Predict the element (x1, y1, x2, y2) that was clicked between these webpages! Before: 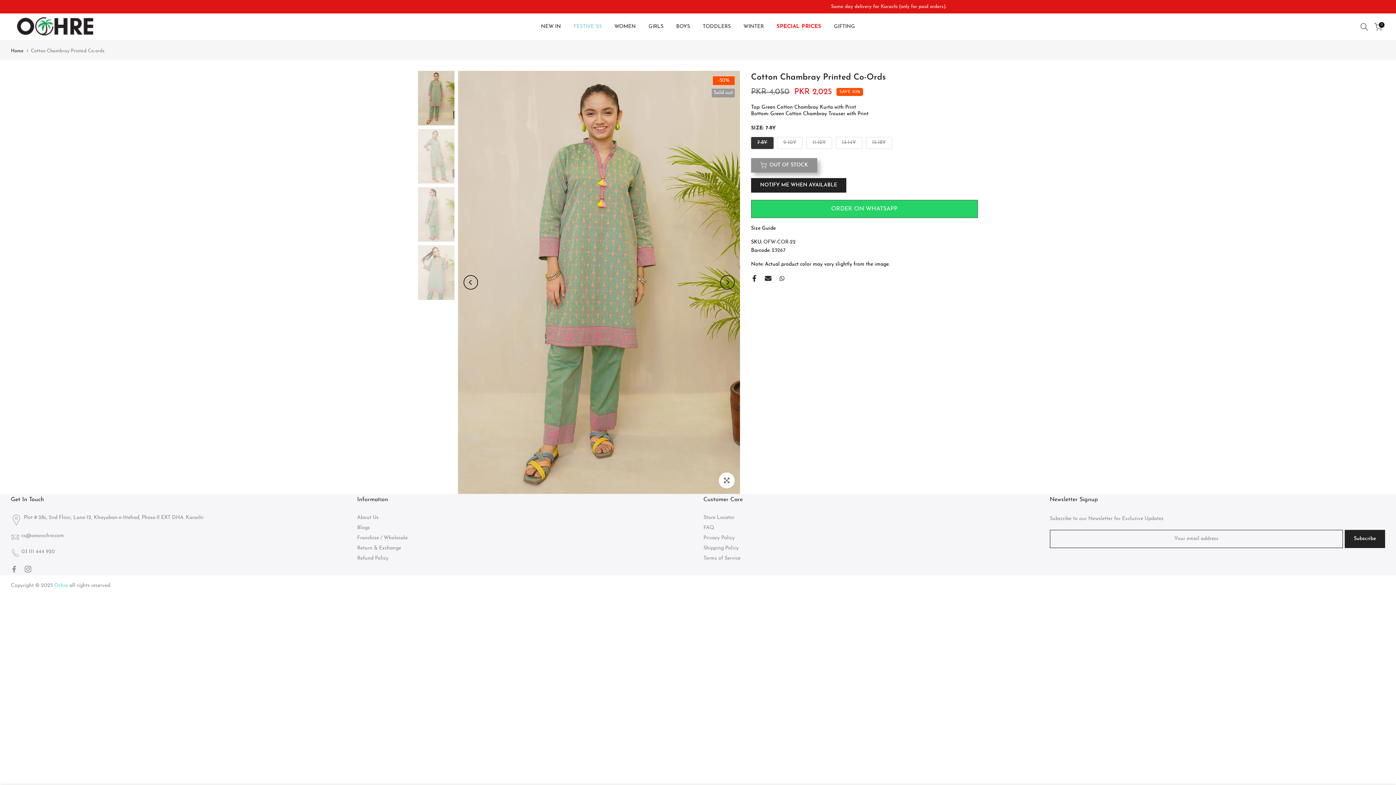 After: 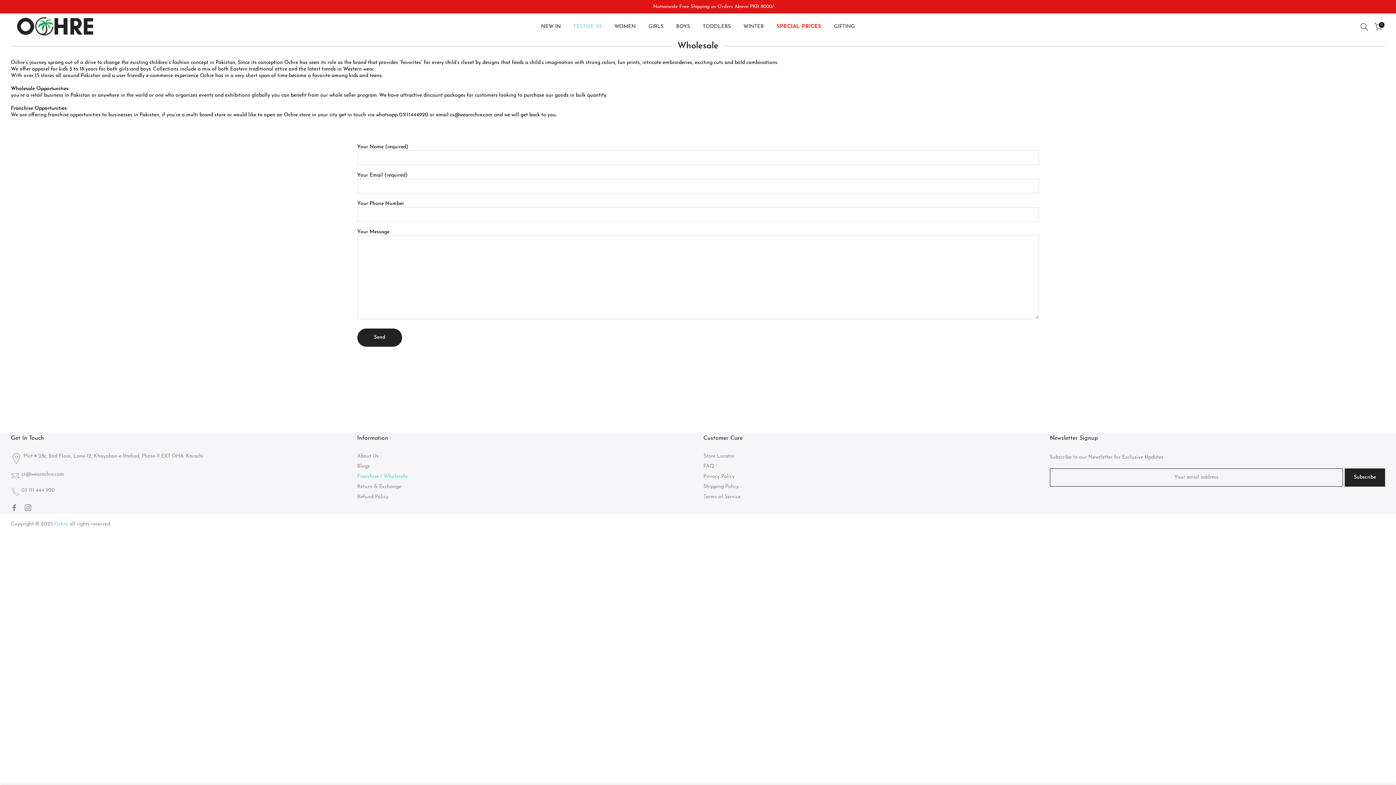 Action: label: Franchise / Wholesale bbox: (357, 535, 407, 541)